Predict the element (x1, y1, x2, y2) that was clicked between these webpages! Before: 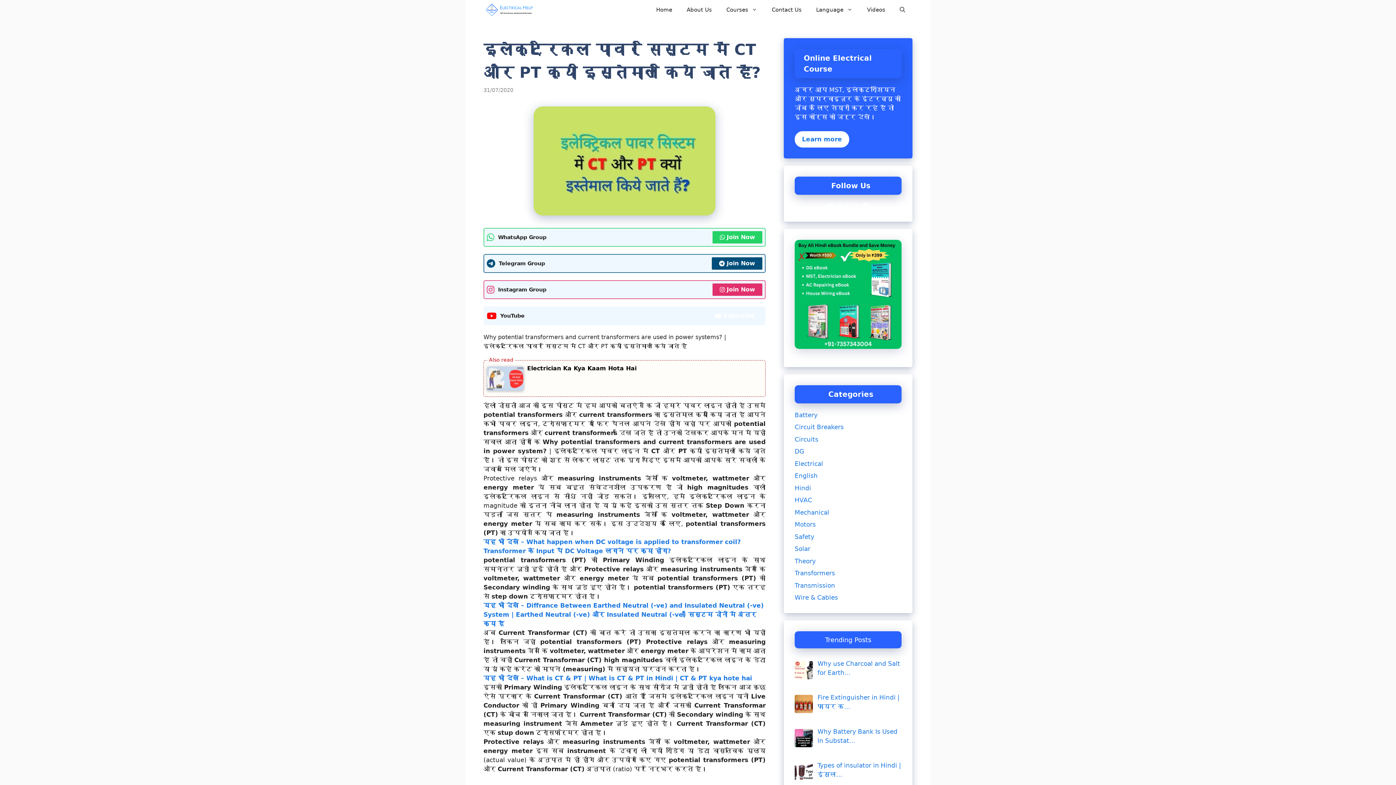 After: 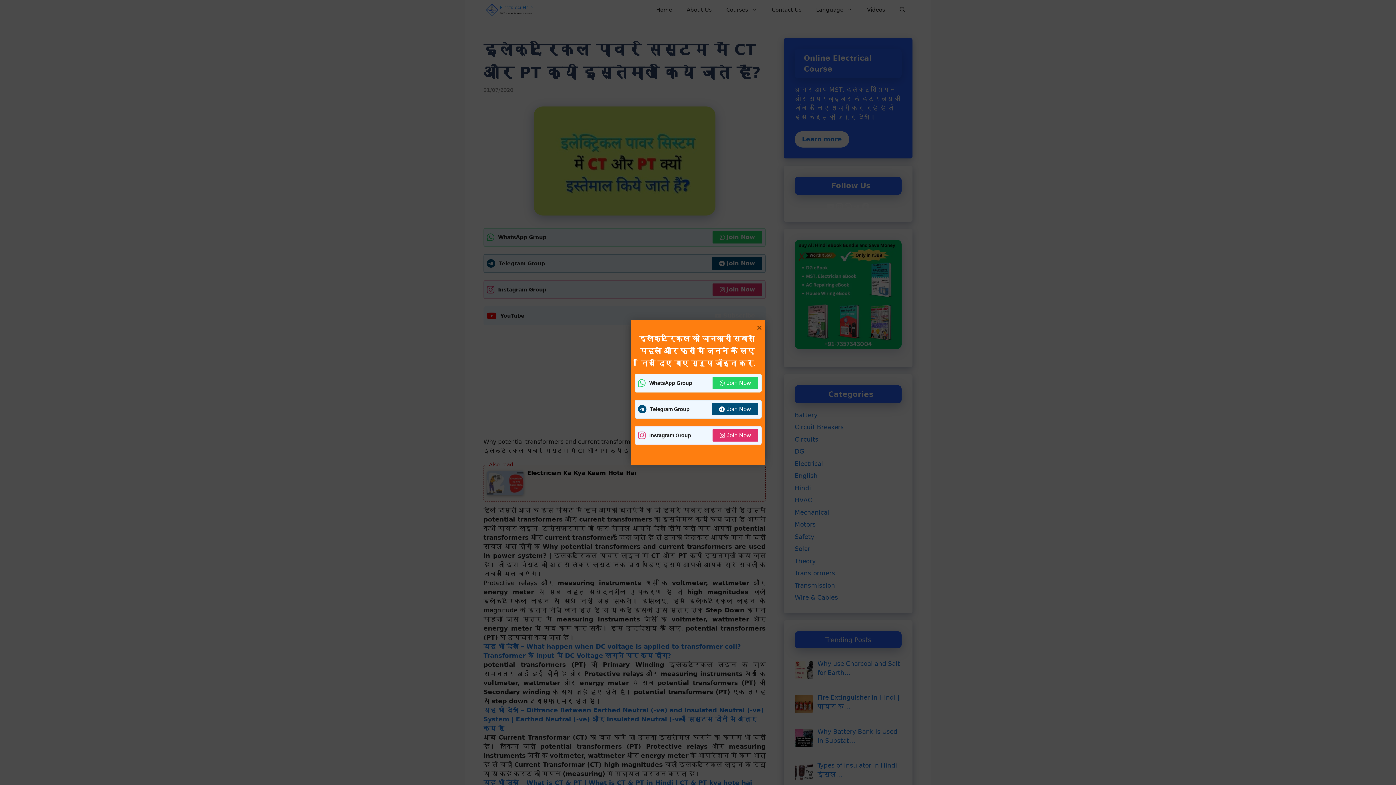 Action: label: WhatsApp bbox: (844, 202, 852, 210)